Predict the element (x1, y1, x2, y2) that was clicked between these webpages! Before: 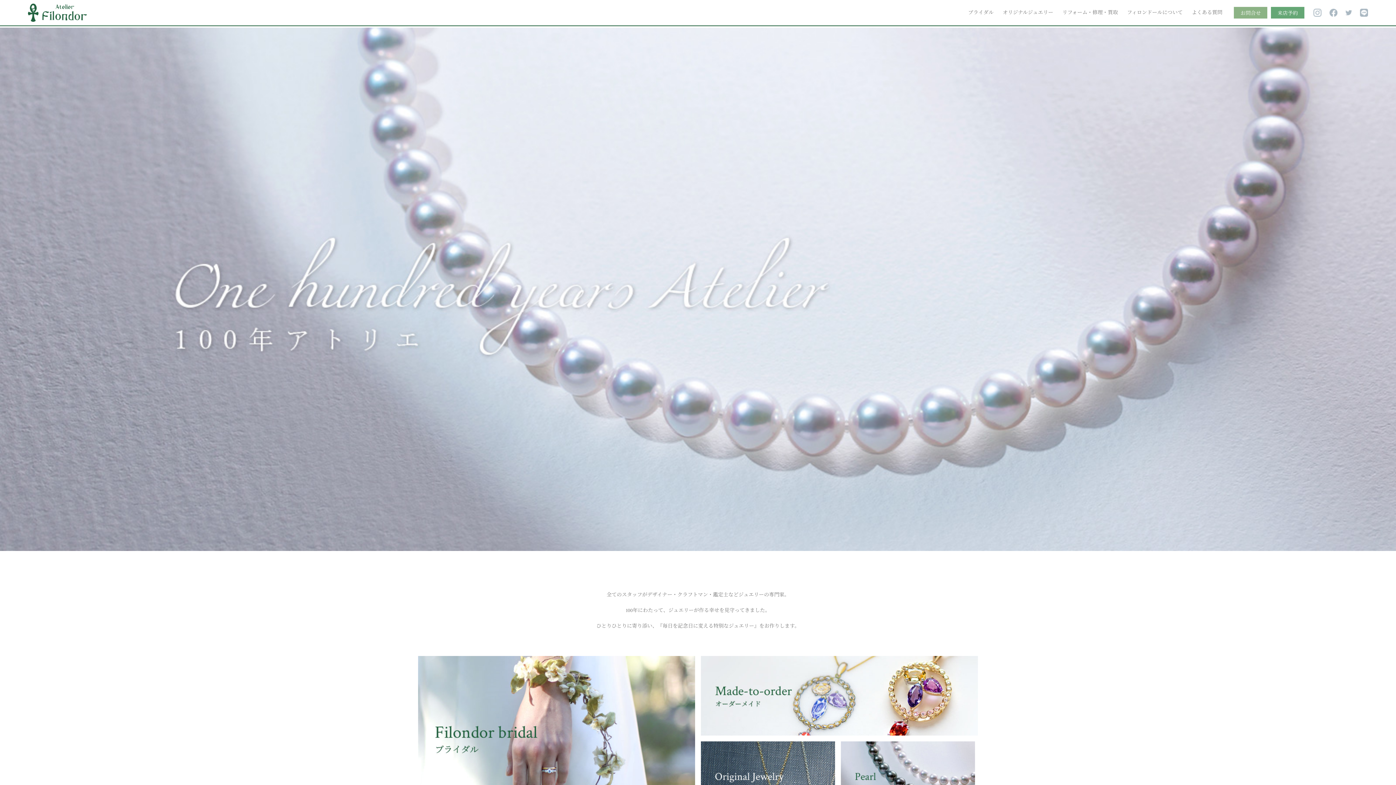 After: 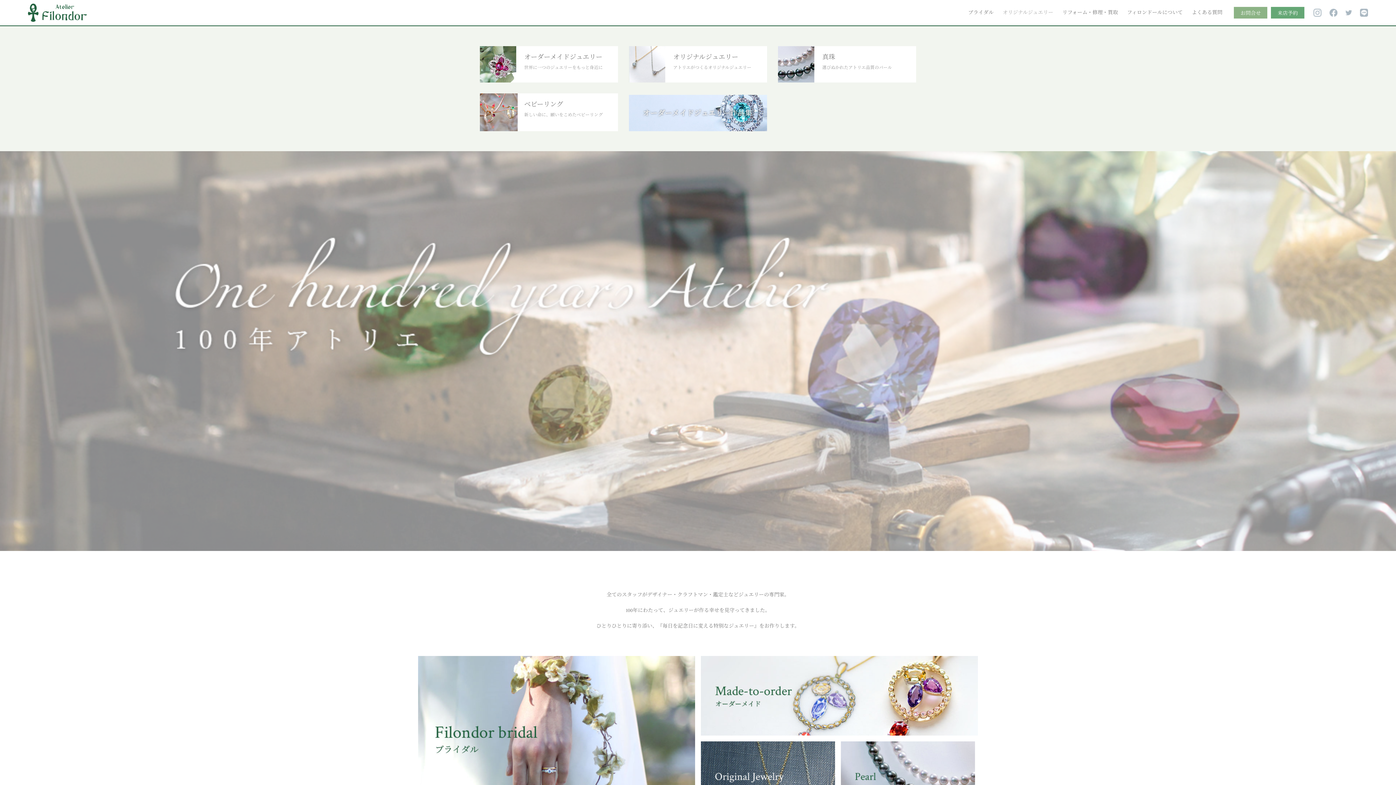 Action: bbox: (1002, 7, 1053, 15) label: オリジナルジュエリー